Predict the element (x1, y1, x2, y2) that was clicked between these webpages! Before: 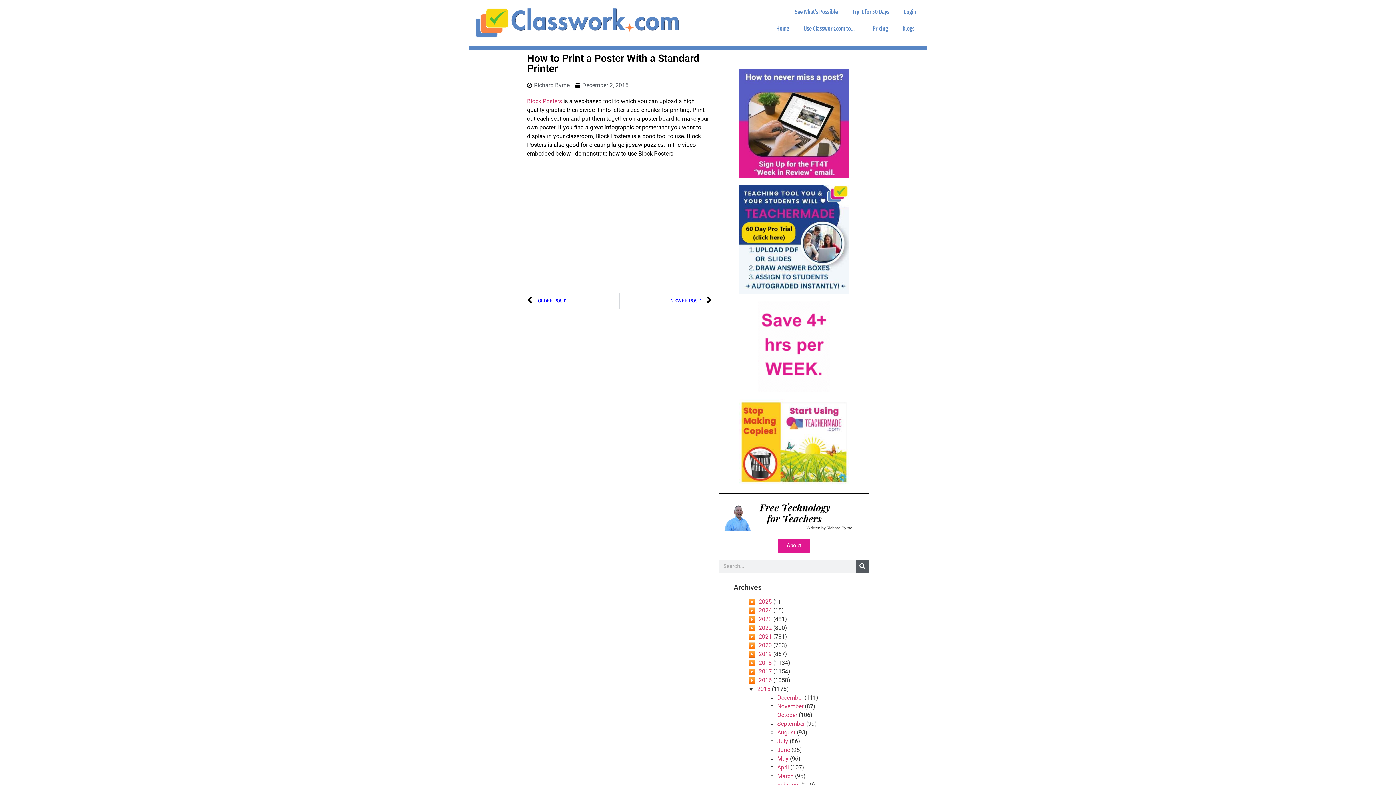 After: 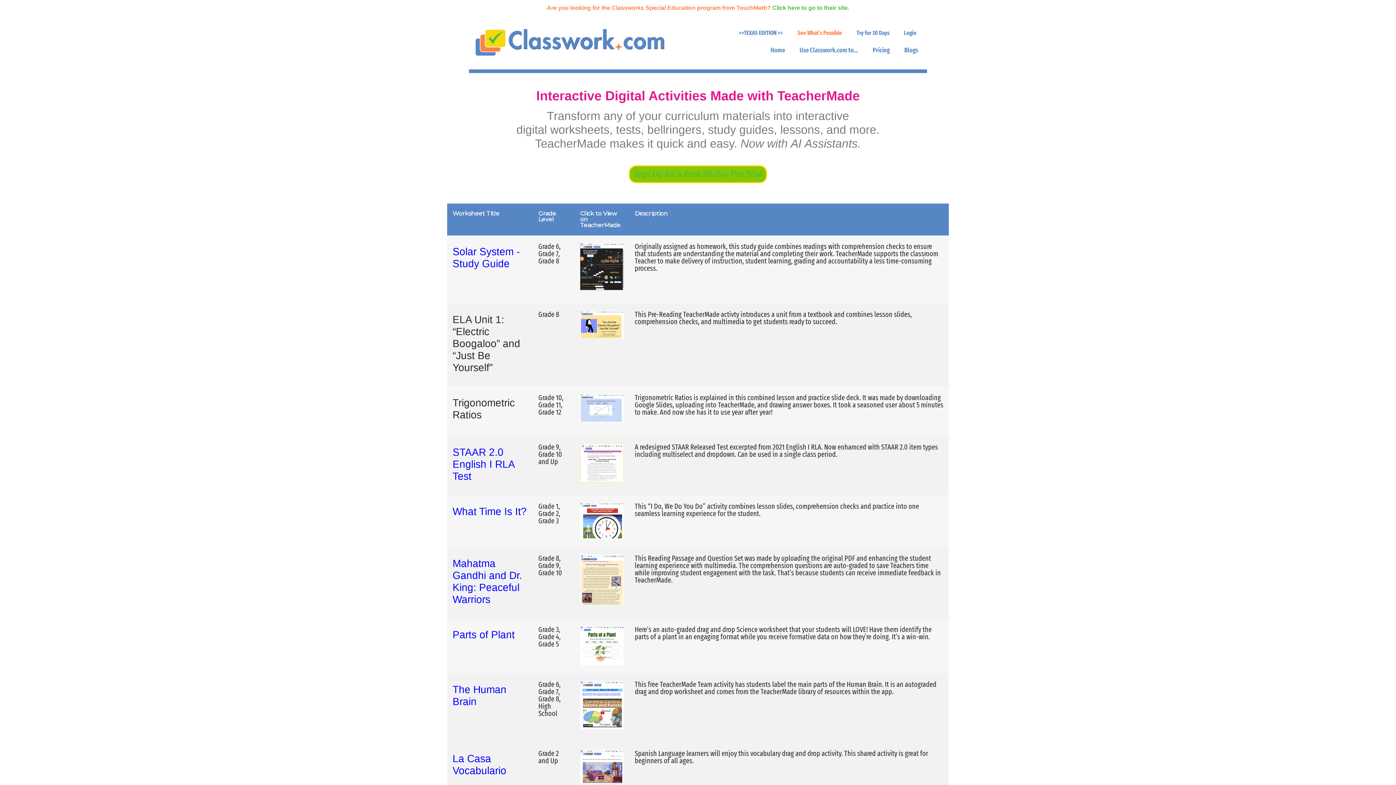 Action: bbox: (739, 399, 848, 485)